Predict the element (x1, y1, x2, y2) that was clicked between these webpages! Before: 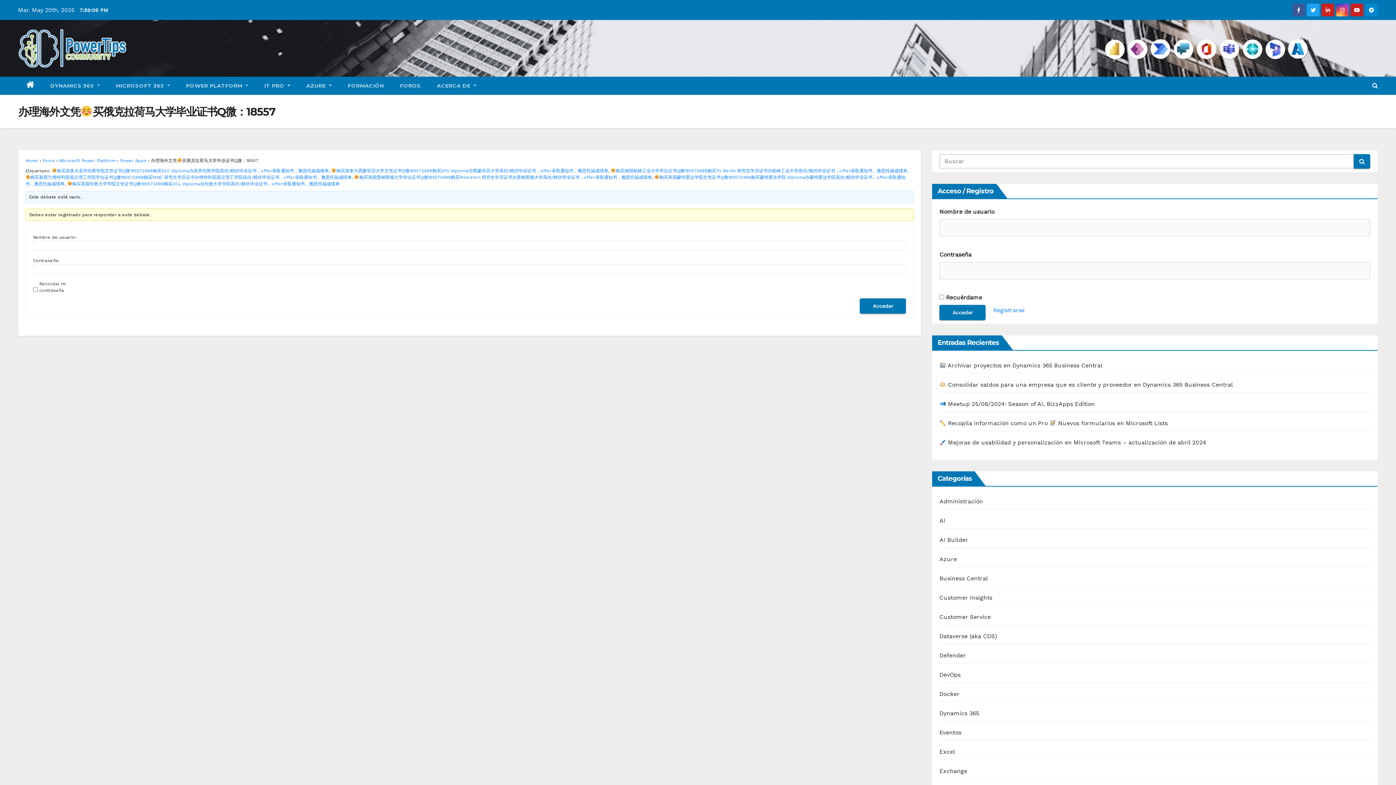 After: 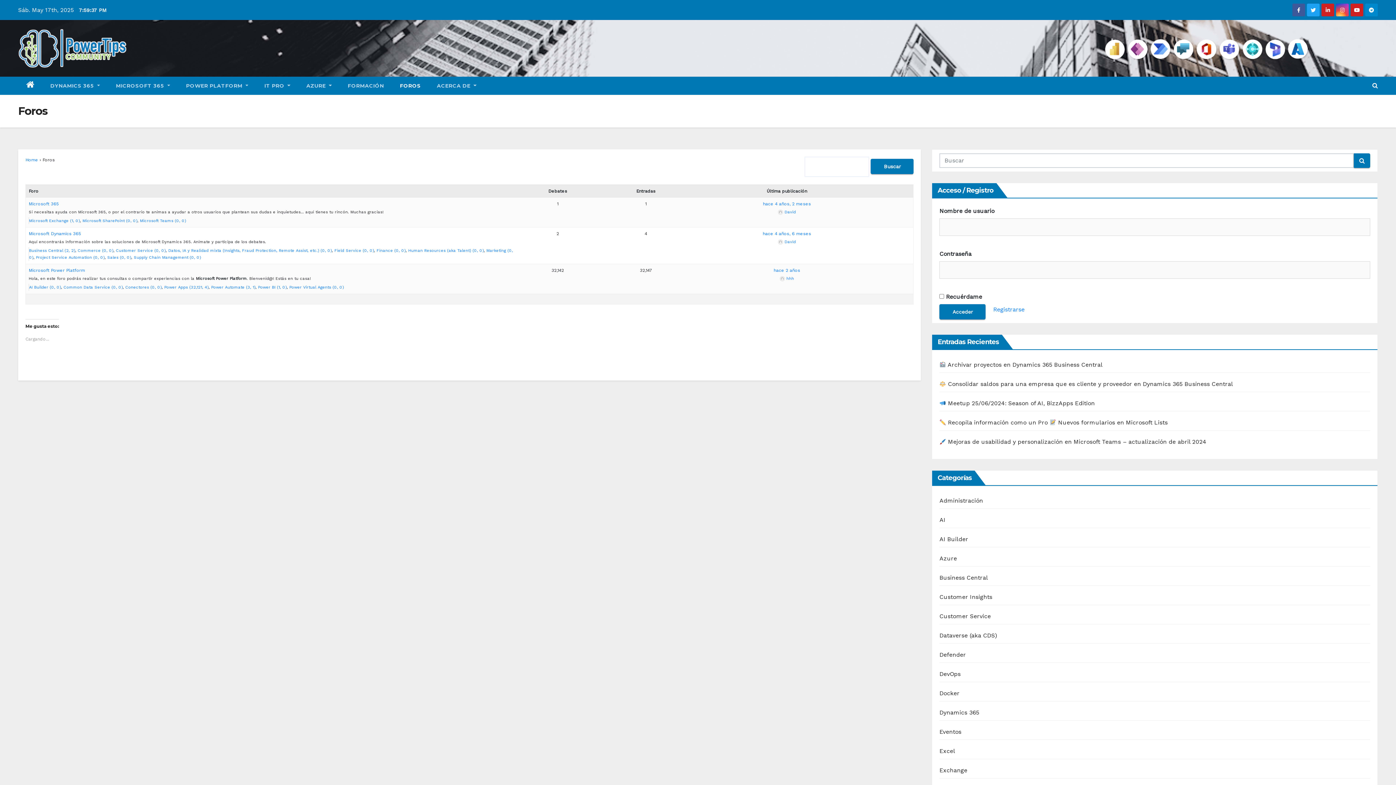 Action: bbox: (392, 76, 428, 94) label: FOROS